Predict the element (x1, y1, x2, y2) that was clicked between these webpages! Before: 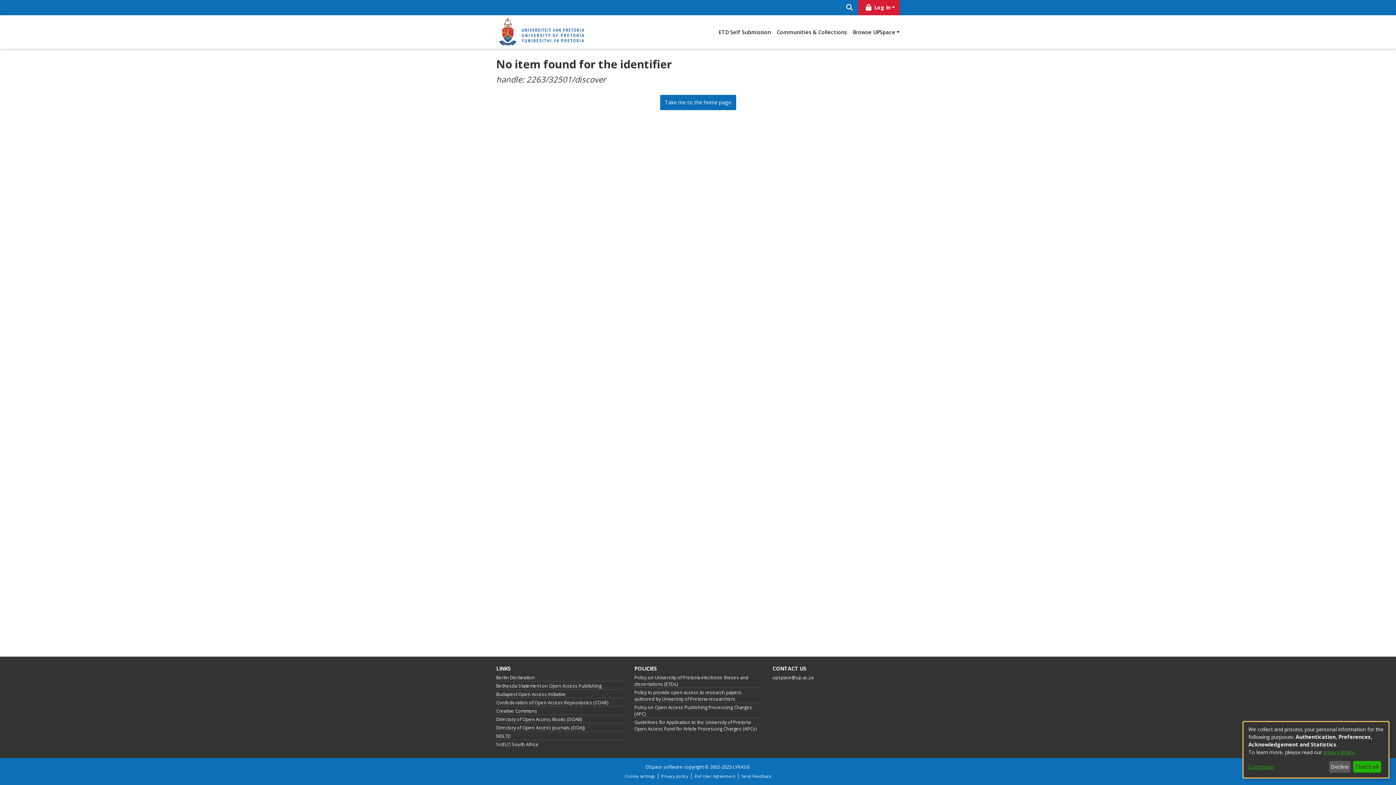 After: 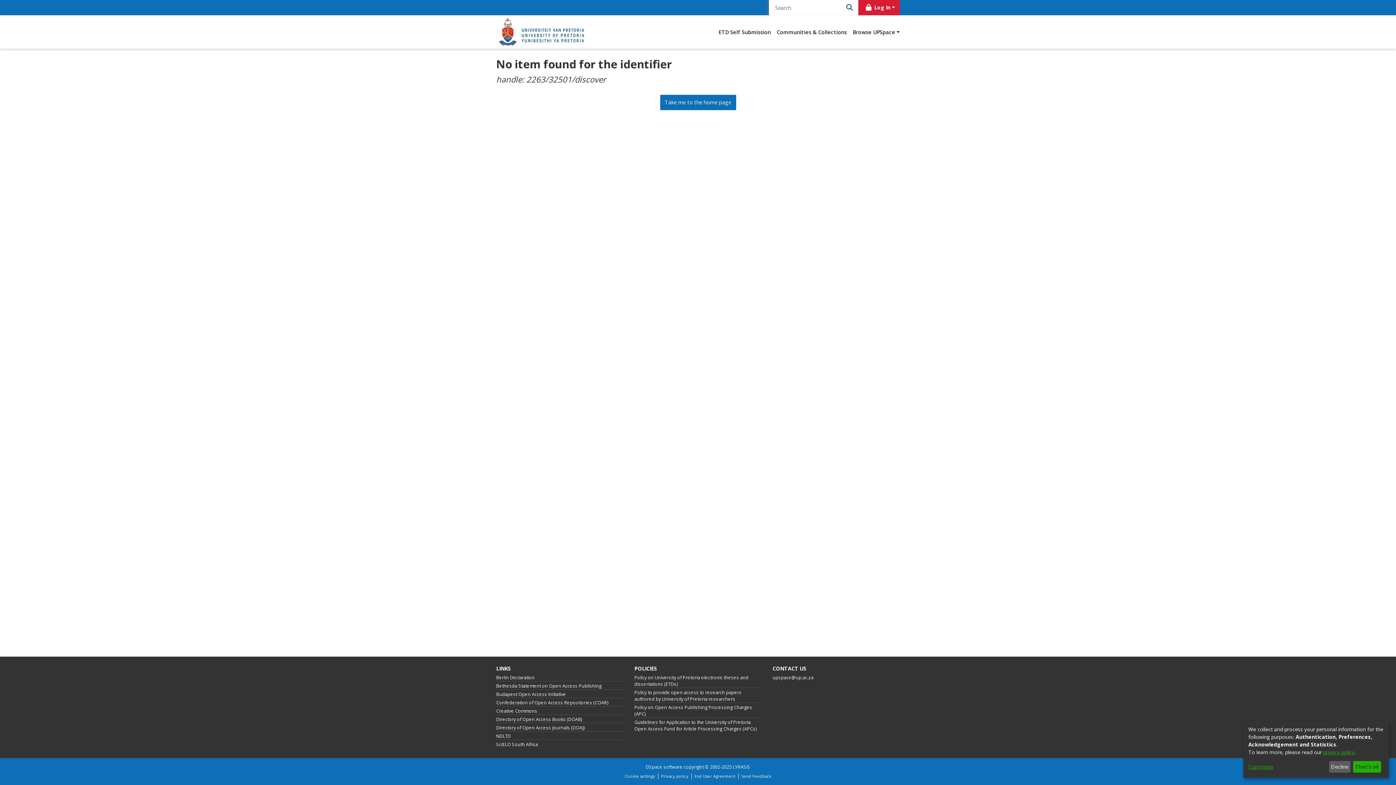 Action: bbox: (840, 0, 858, 15) label: Submit search